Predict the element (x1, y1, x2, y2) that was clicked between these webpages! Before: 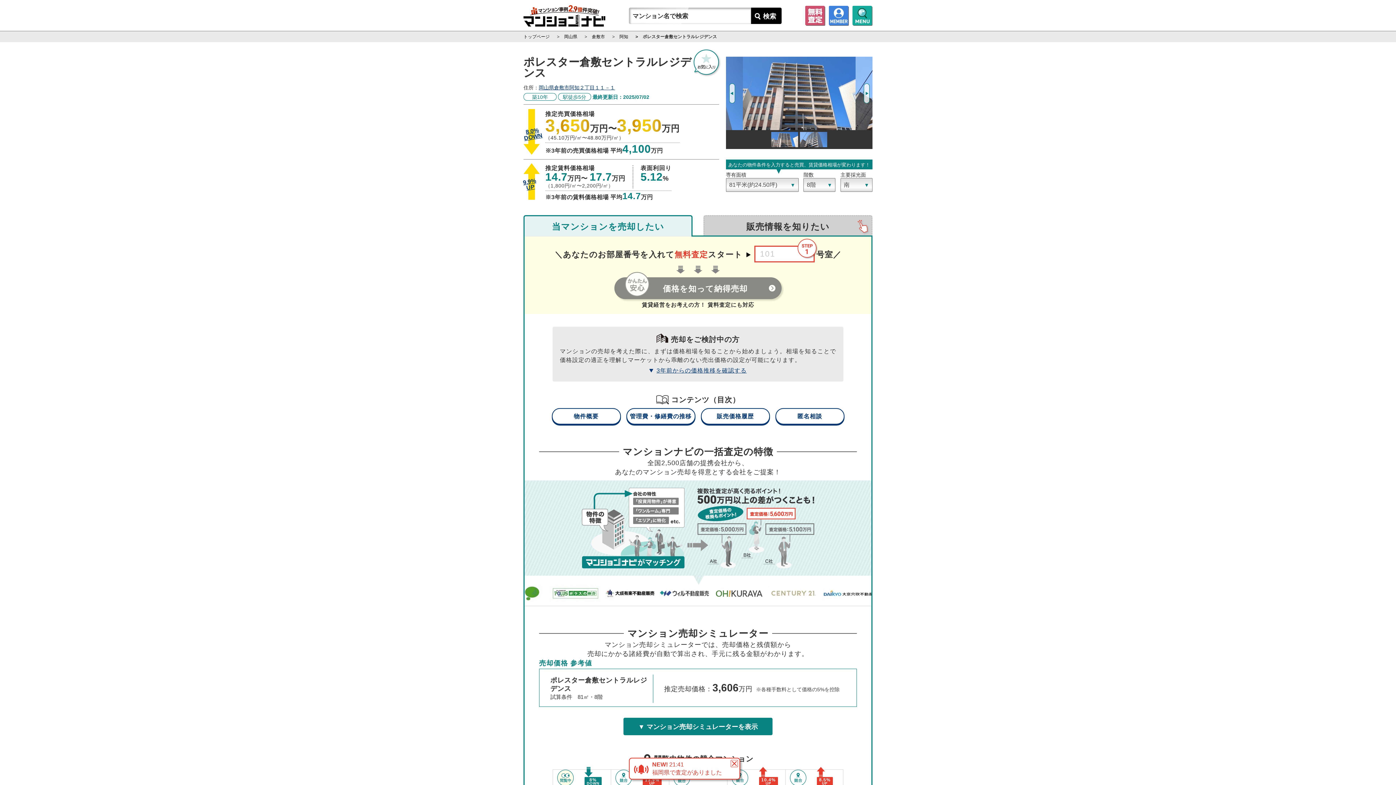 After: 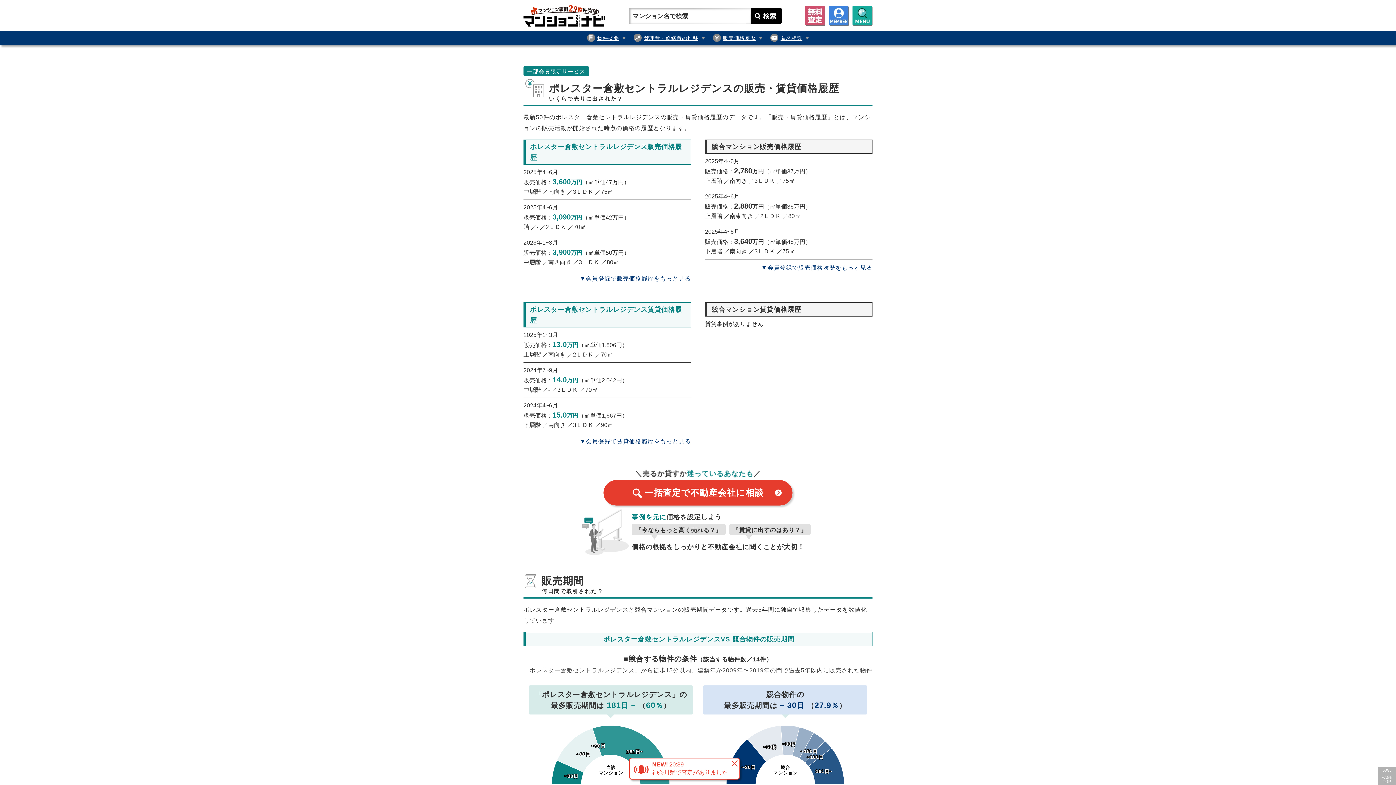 Action: bbox: (700, 408, 770, 424) label: 販売価格履歴